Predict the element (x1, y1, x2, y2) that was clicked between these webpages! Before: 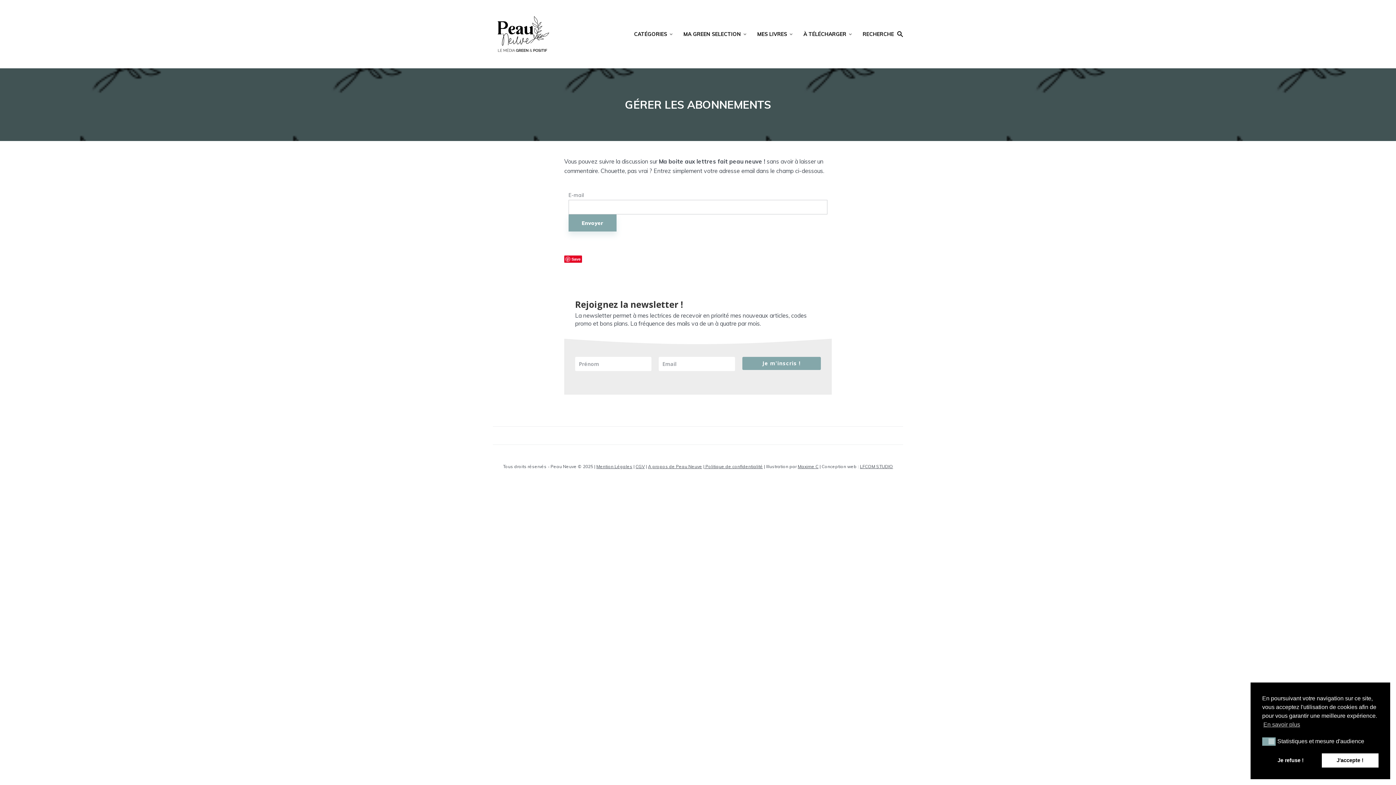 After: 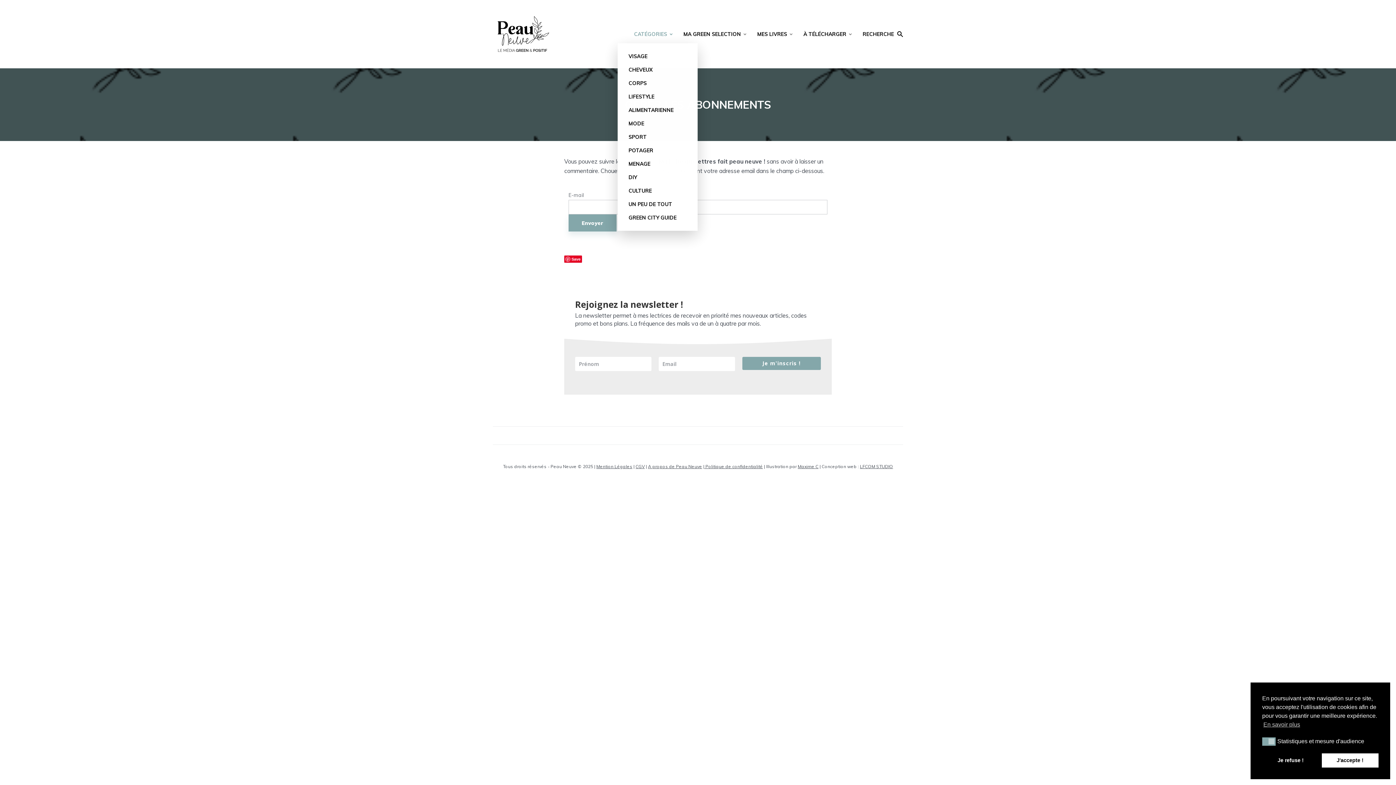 Action: label: CATÉGORIES bbox: (634, 25, 672, 43)